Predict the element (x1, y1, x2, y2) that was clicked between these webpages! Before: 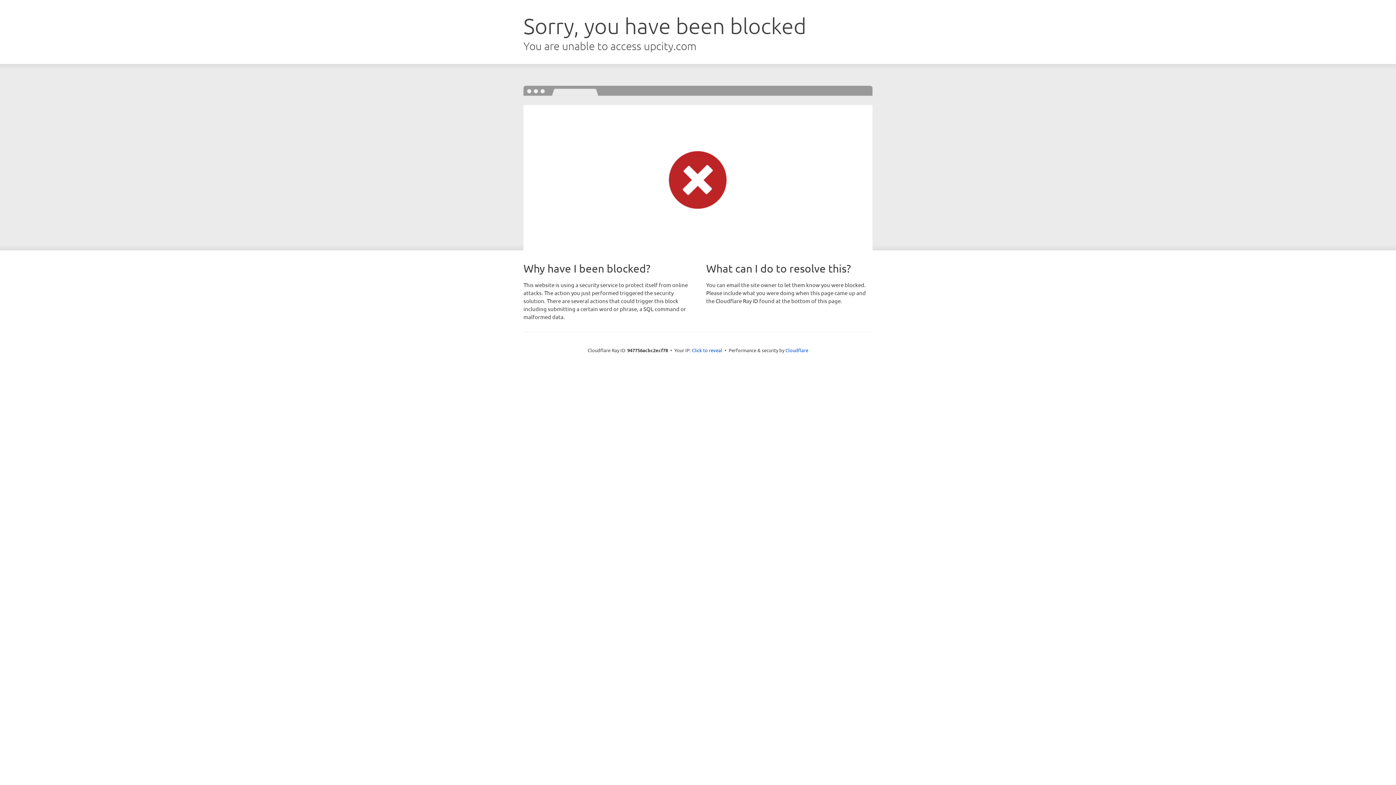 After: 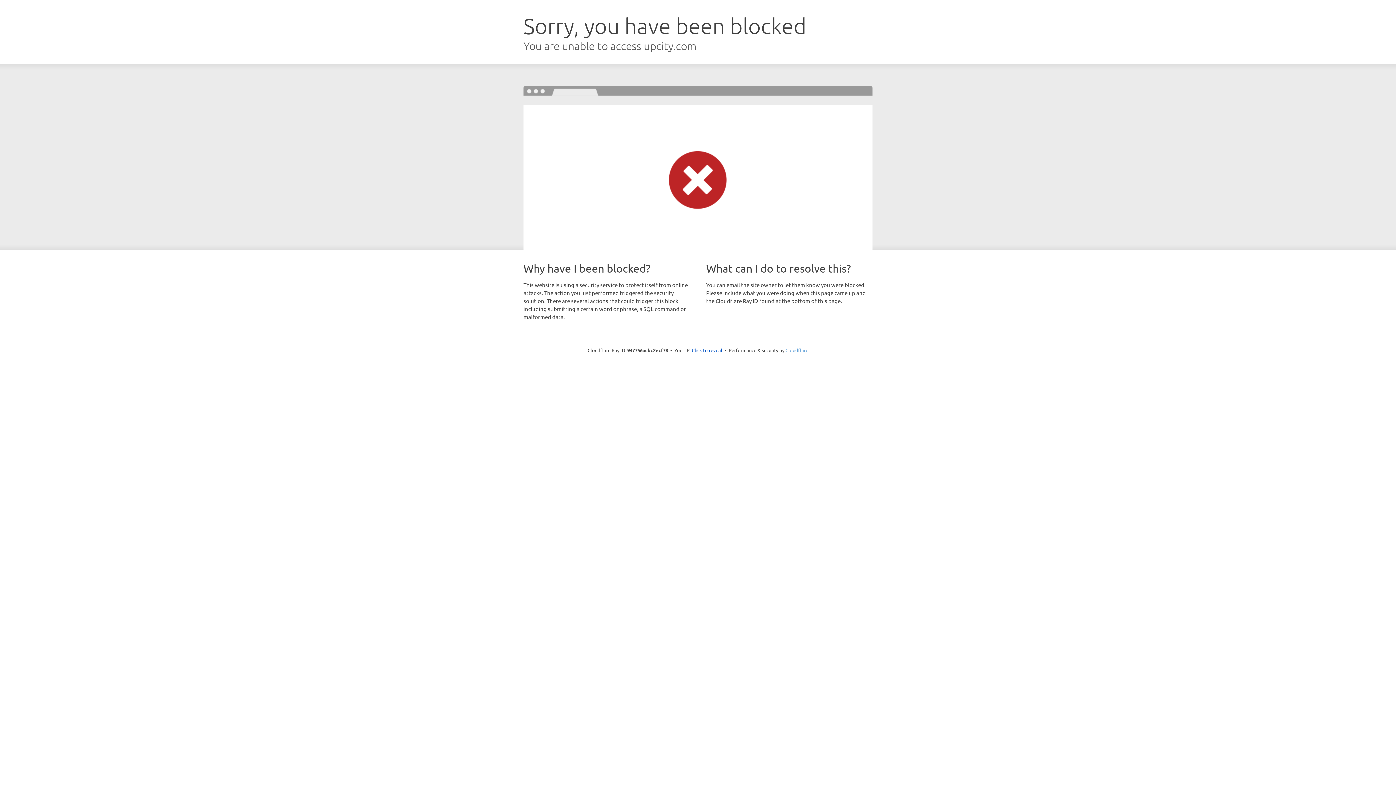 Action: label: Cloudflare bbox: (785, 347, 808, 353)